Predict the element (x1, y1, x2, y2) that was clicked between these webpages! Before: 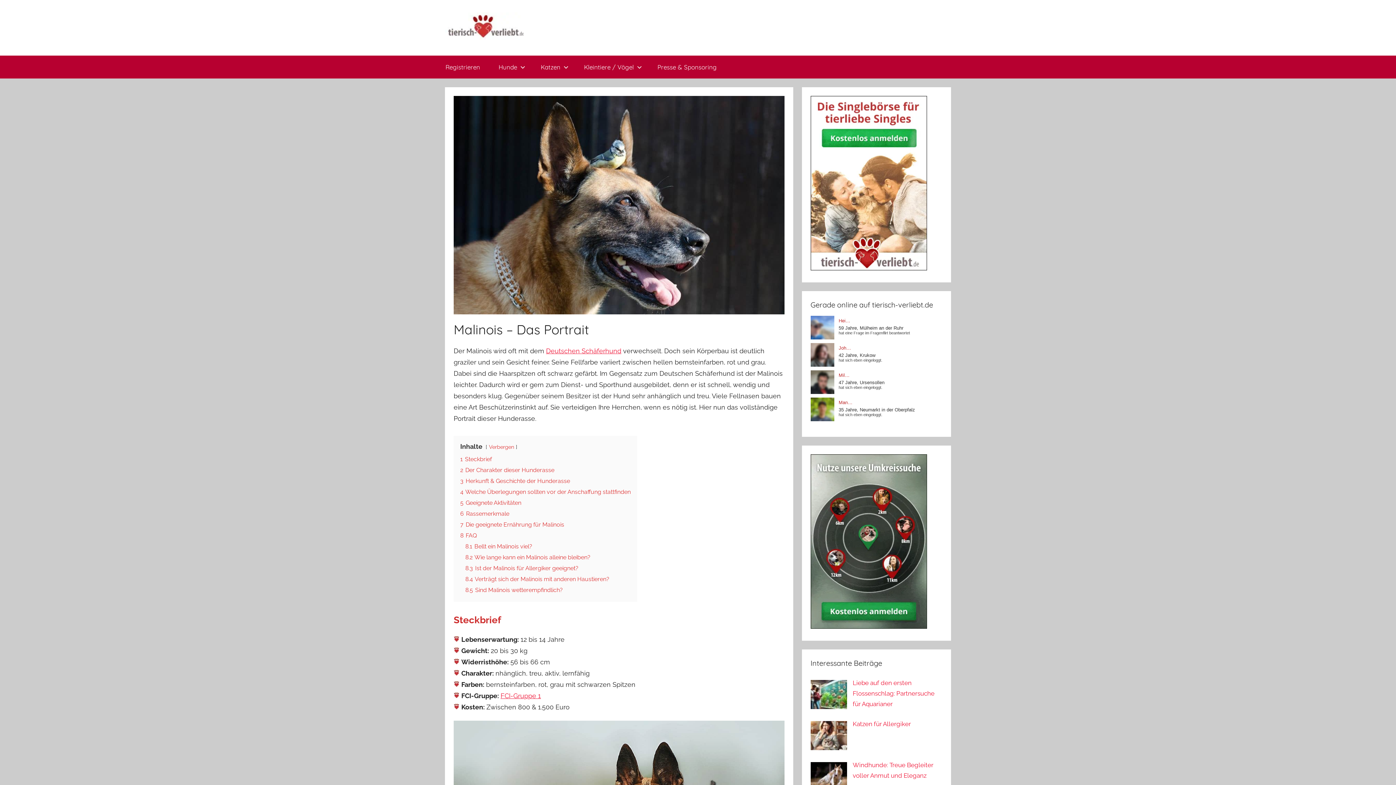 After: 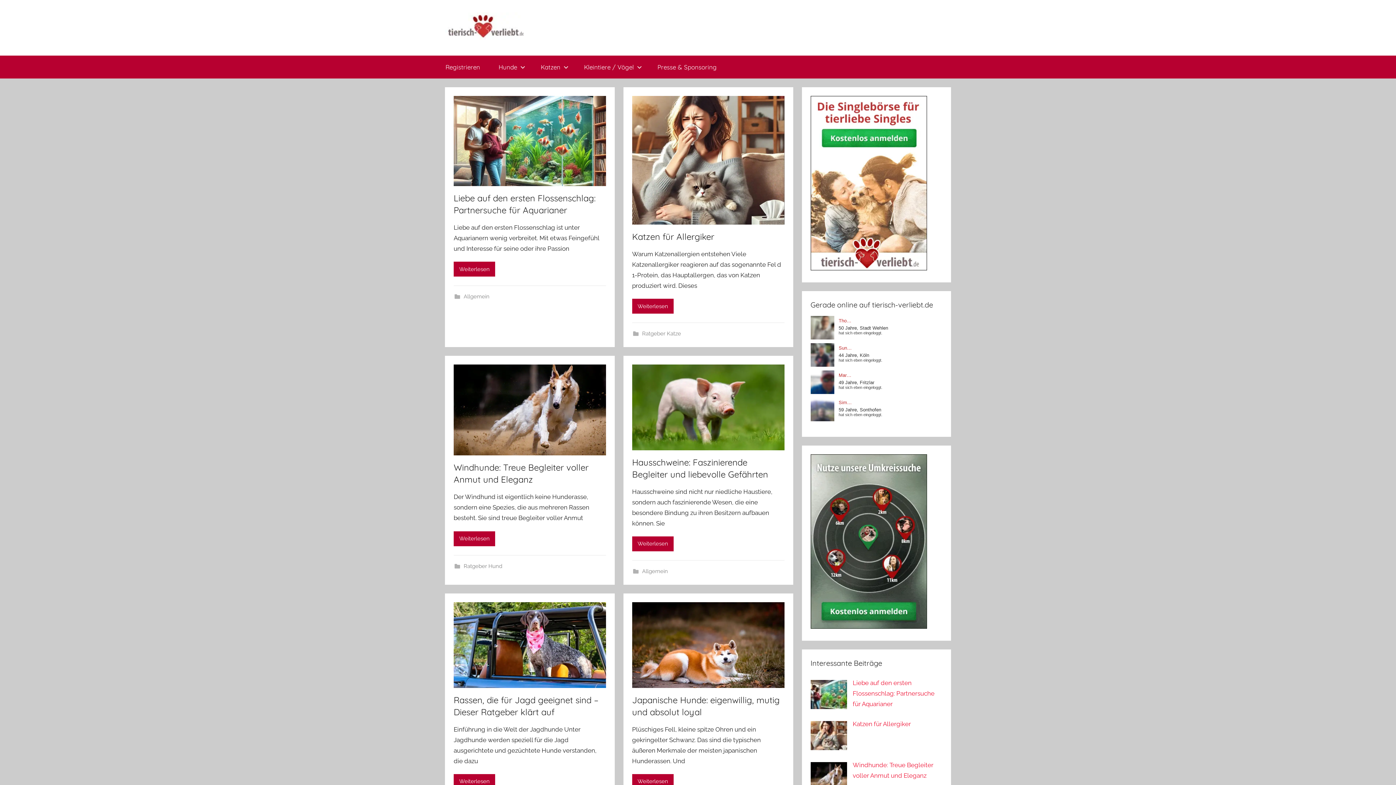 Action: bbox: (445, 13, 523, 21)